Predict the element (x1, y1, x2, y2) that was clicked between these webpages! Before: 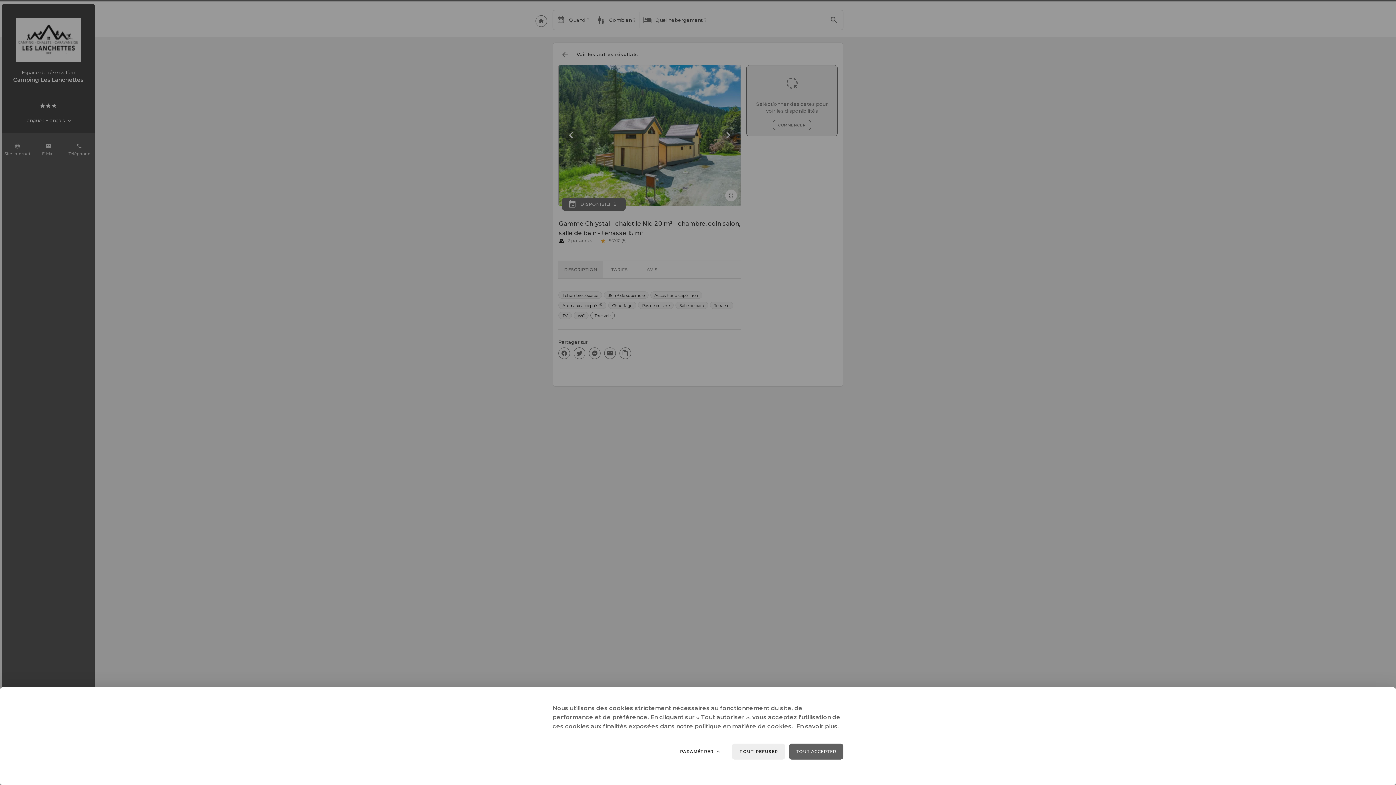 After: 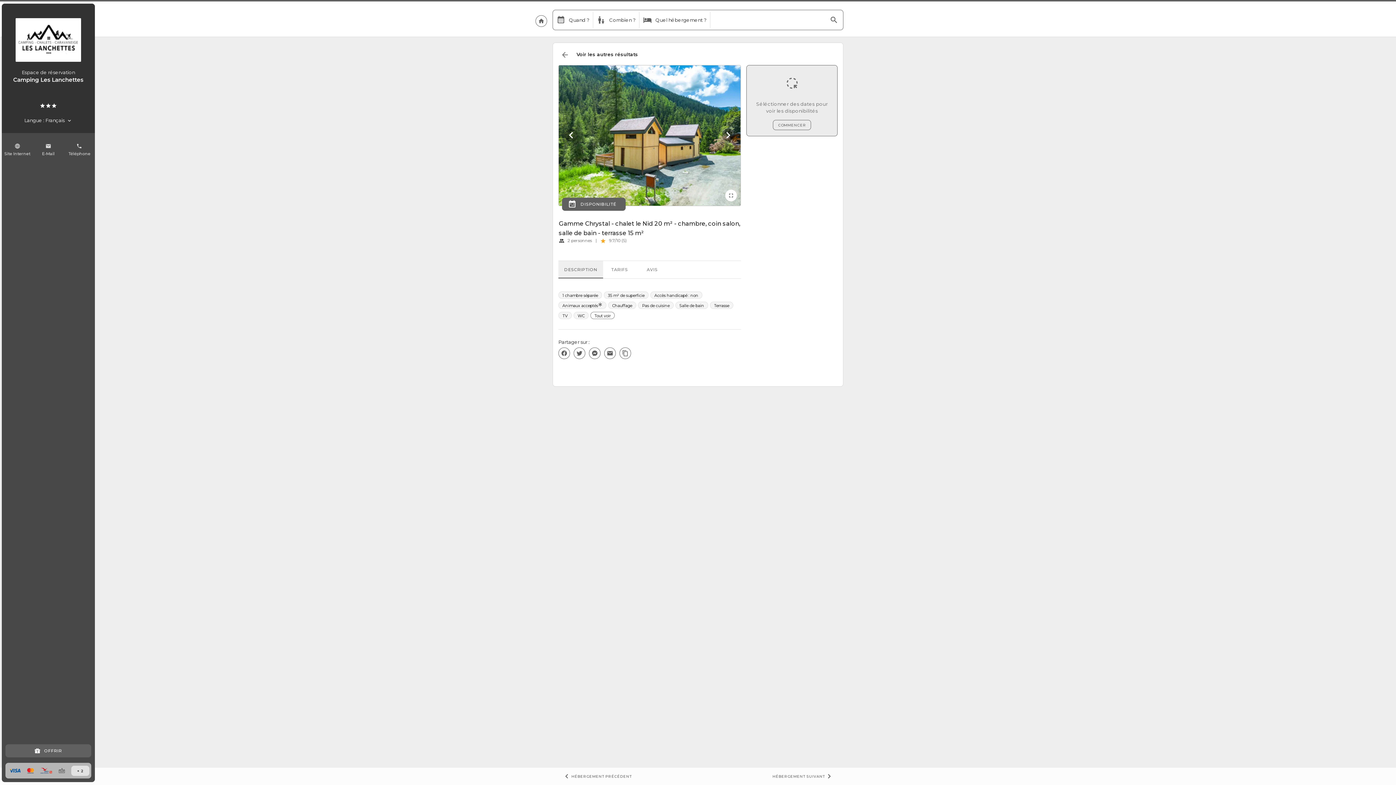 Action: label: TOUT REFUSER bbox: (732, 744, 785, 760)